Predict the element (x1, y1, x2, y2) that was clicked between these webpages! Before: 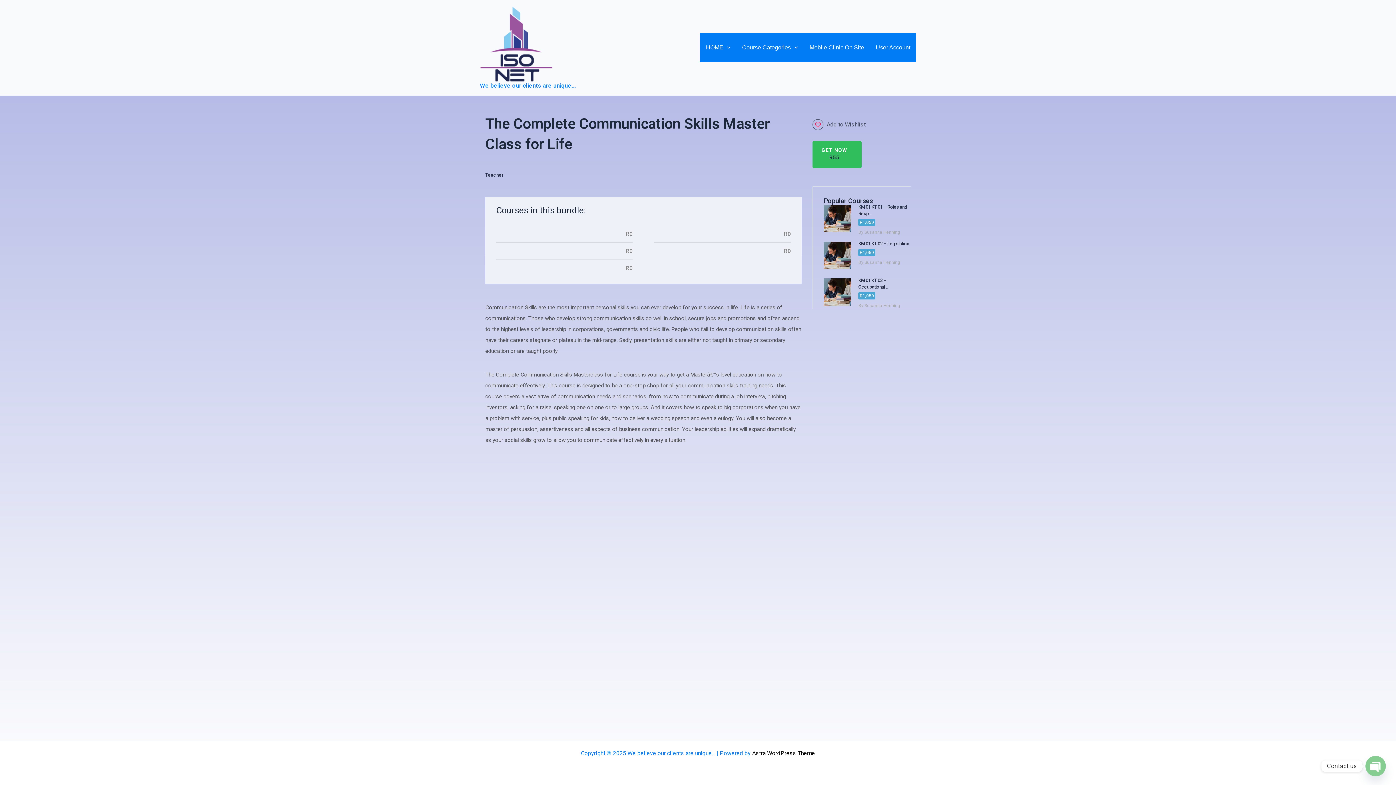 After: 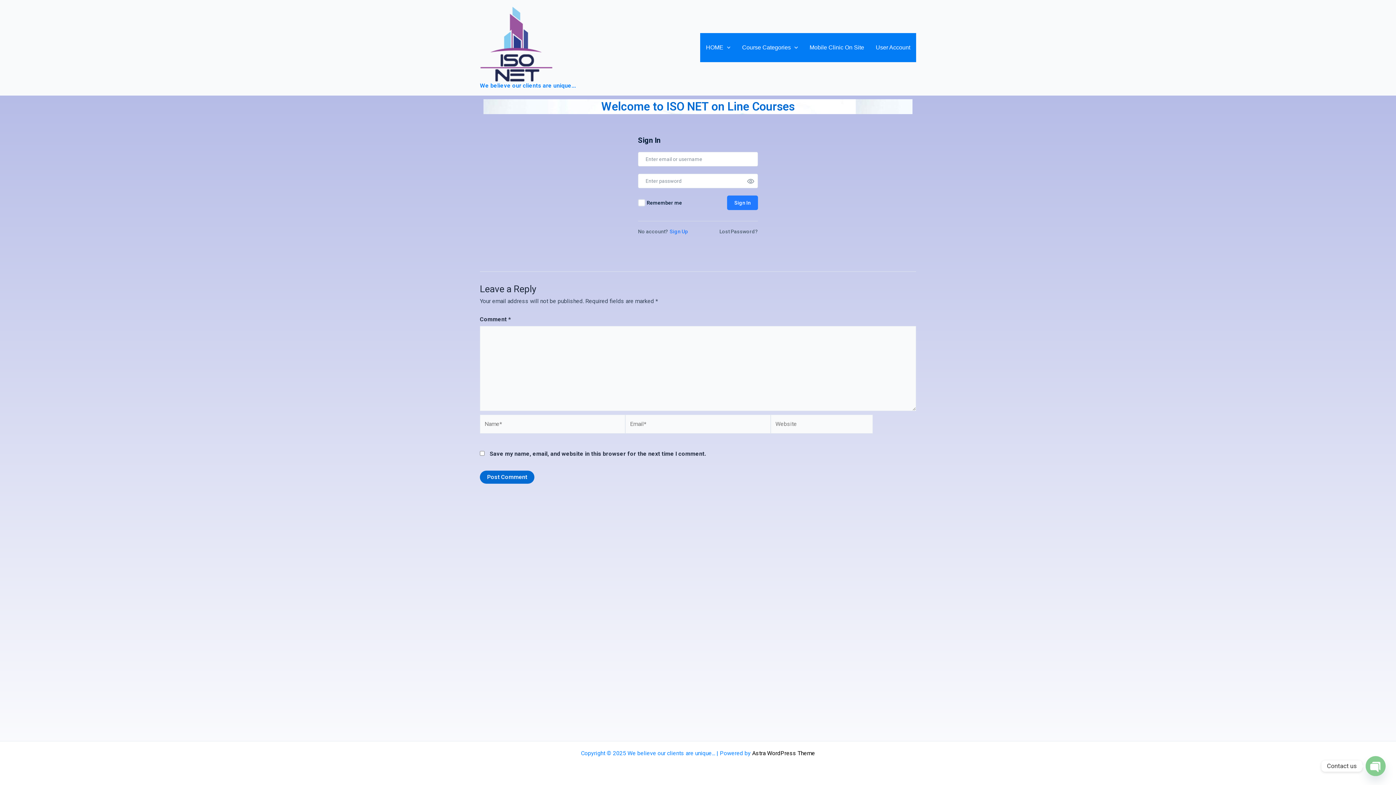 Action: label:  Add to Wishlist bbox: (812, 121, 865, 128)